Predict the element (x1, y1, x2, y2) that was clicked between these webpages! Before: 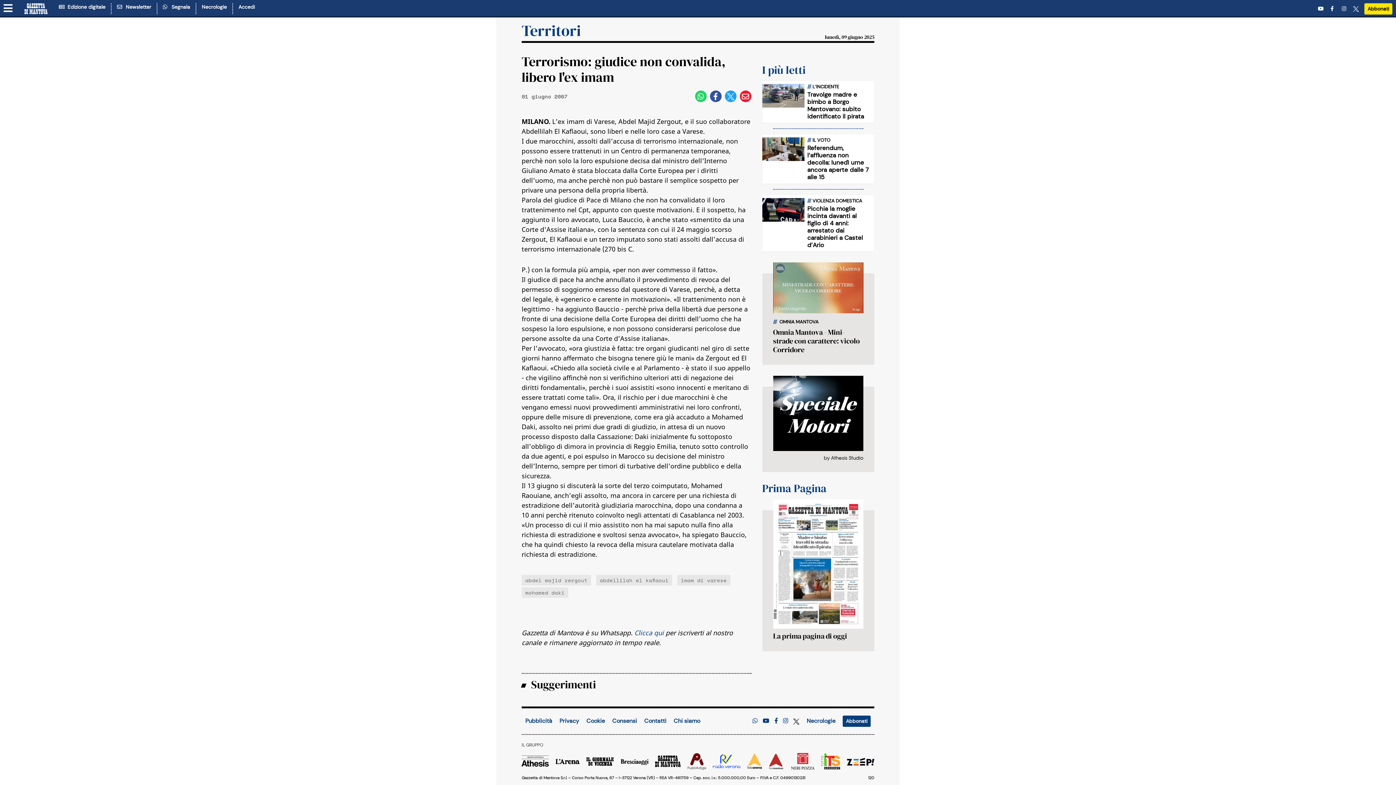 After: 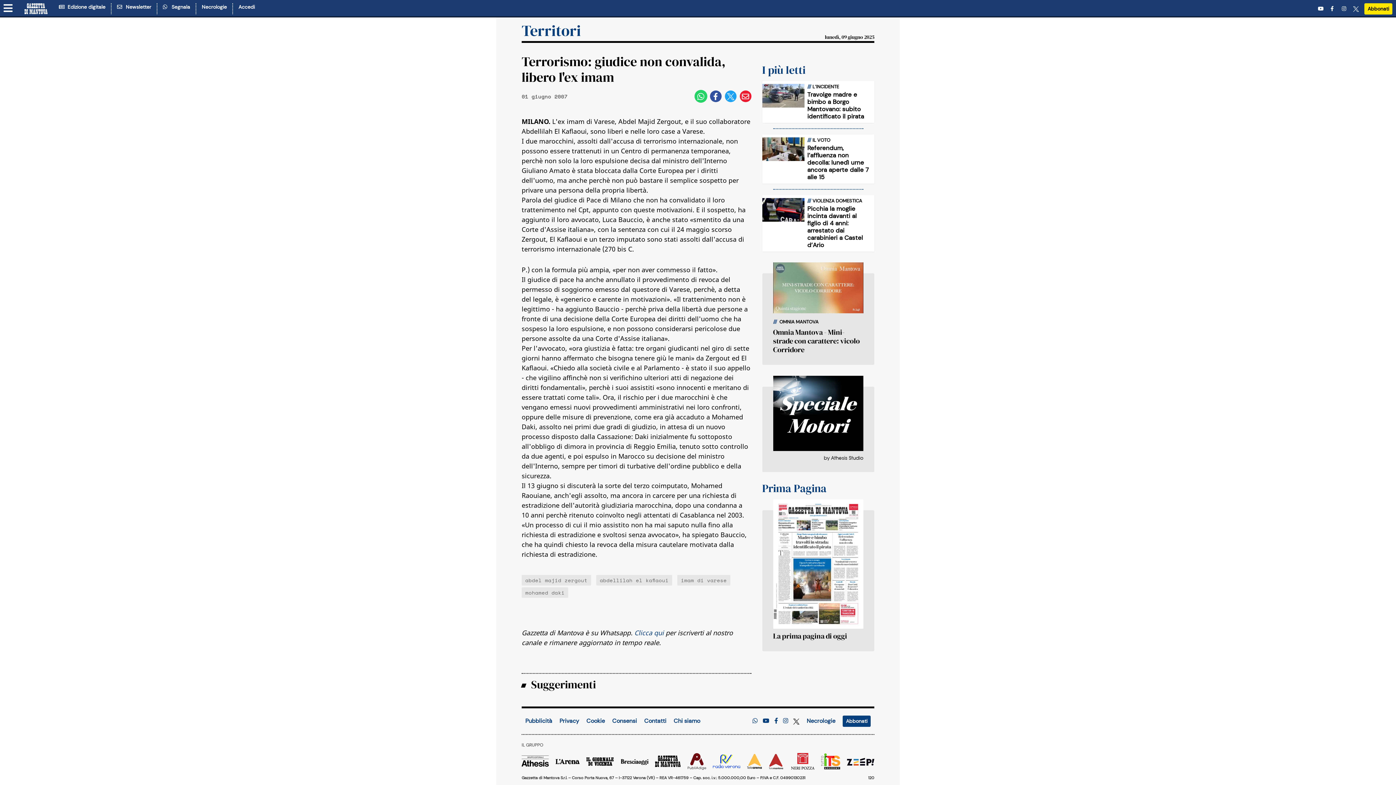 Action: bbox: (695, 90, 706, 102)